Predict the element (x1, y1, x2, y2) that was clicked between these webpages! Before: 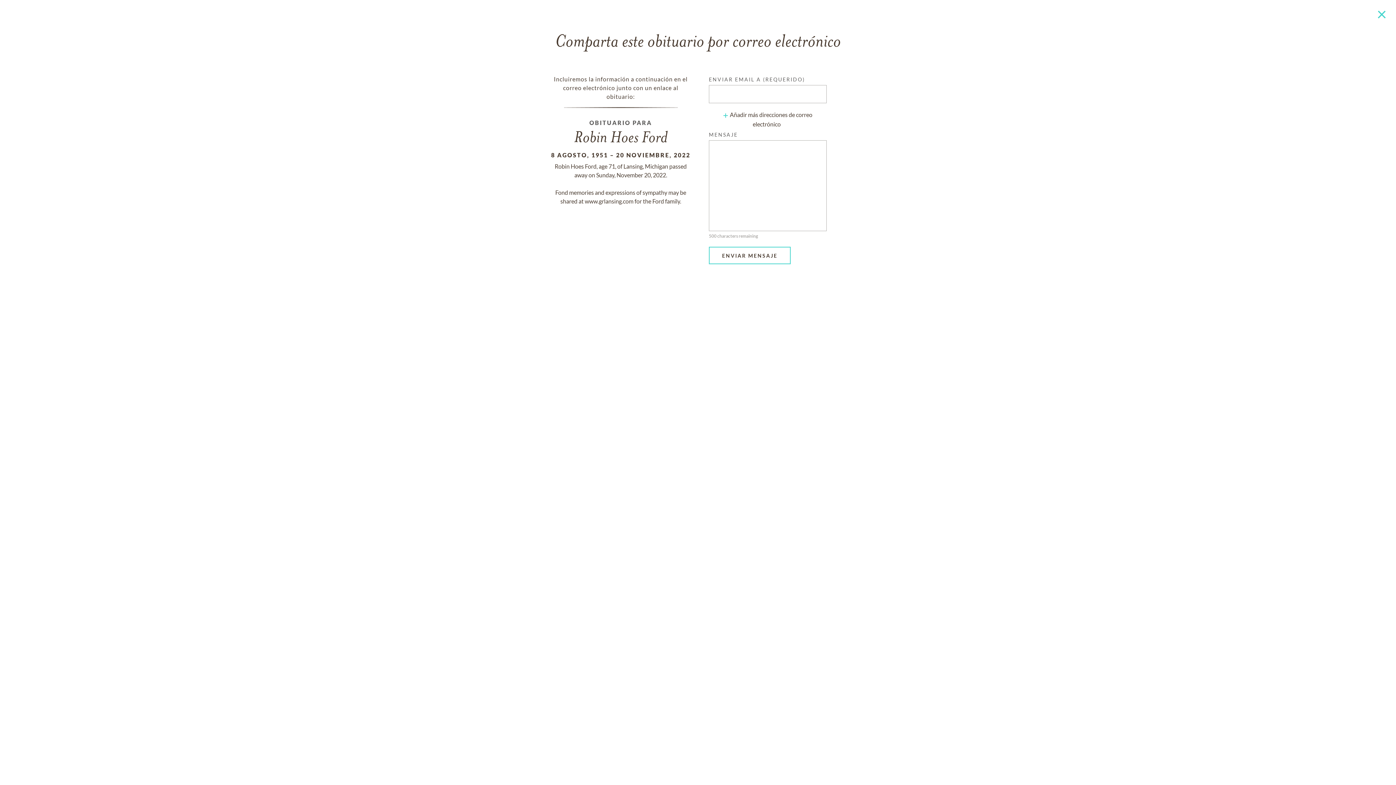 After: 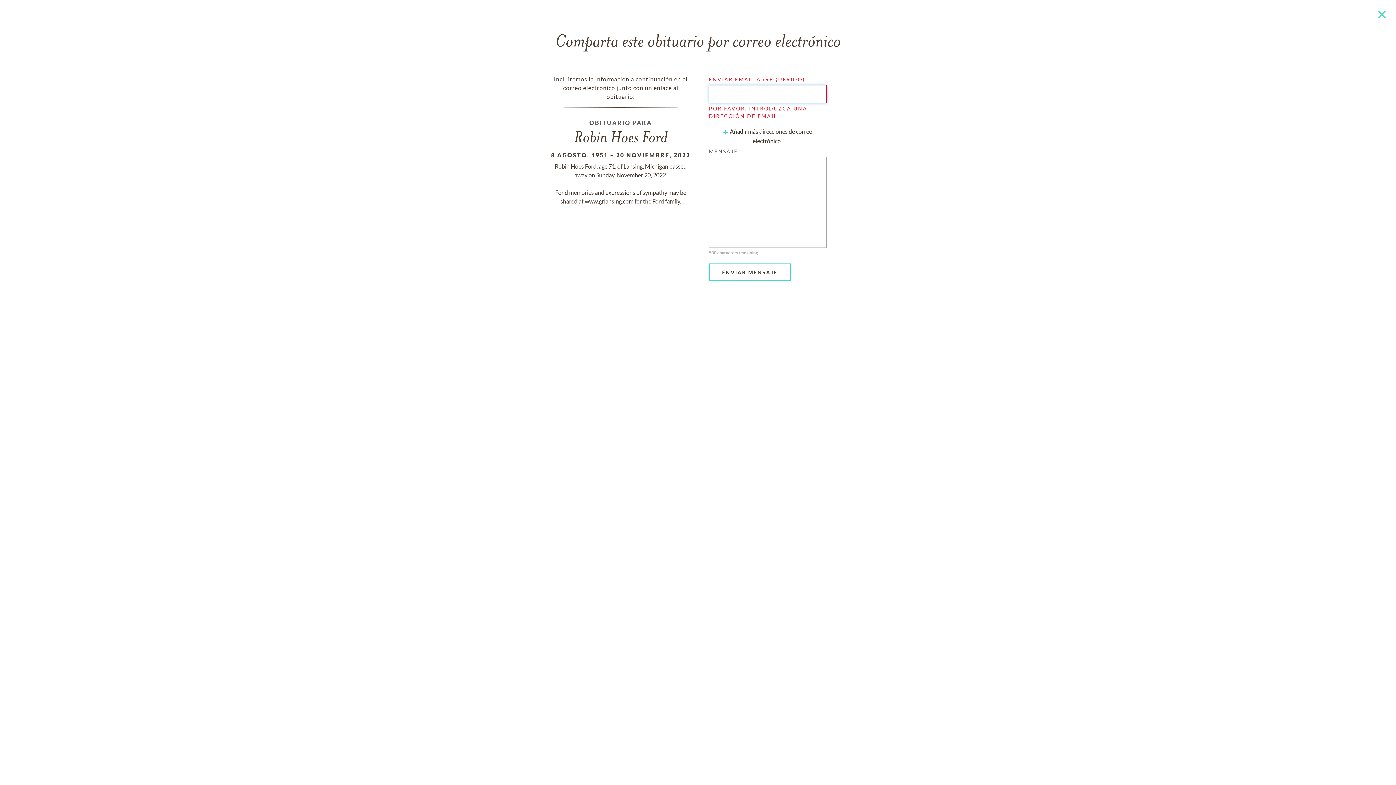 Action: bbox: (709, 247, 790, 264) label: ENVIAR MENSAJE